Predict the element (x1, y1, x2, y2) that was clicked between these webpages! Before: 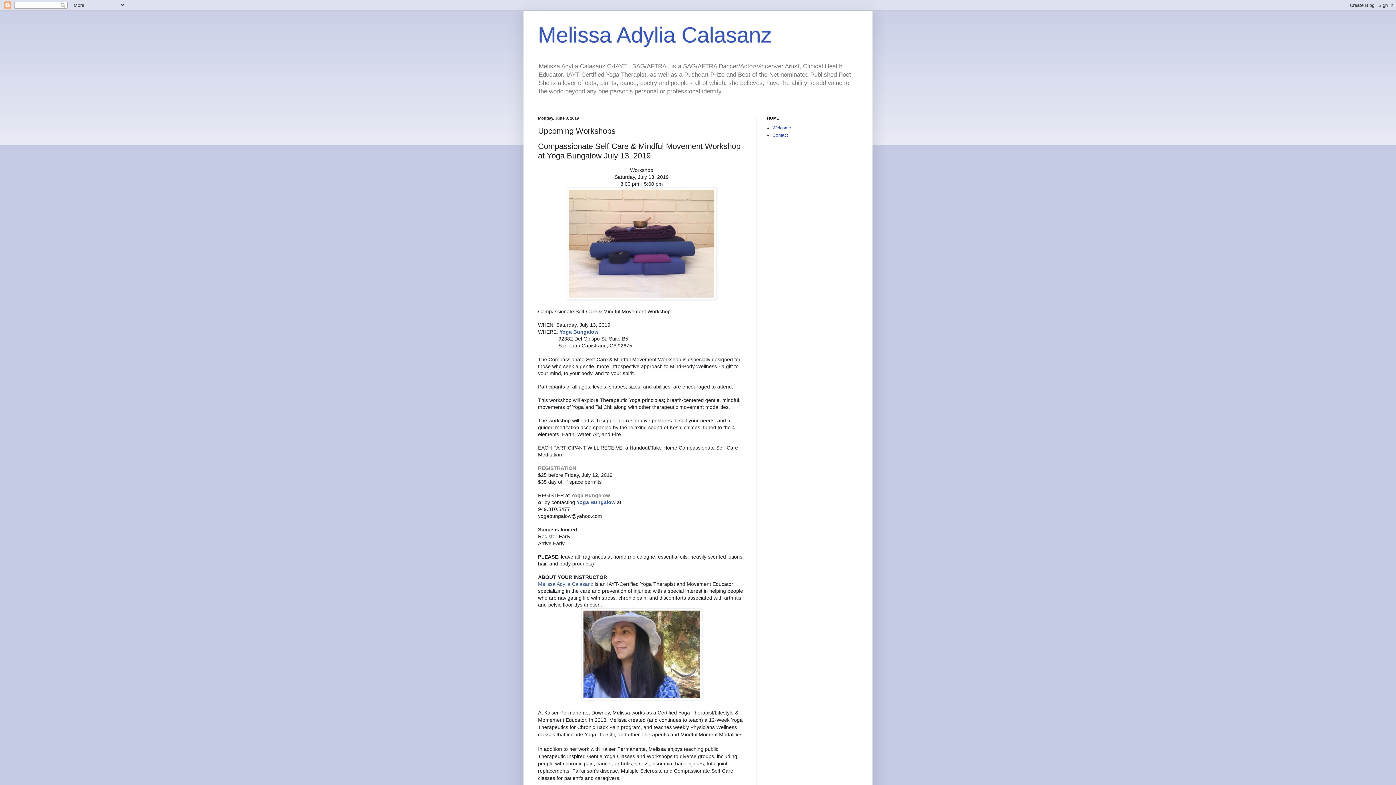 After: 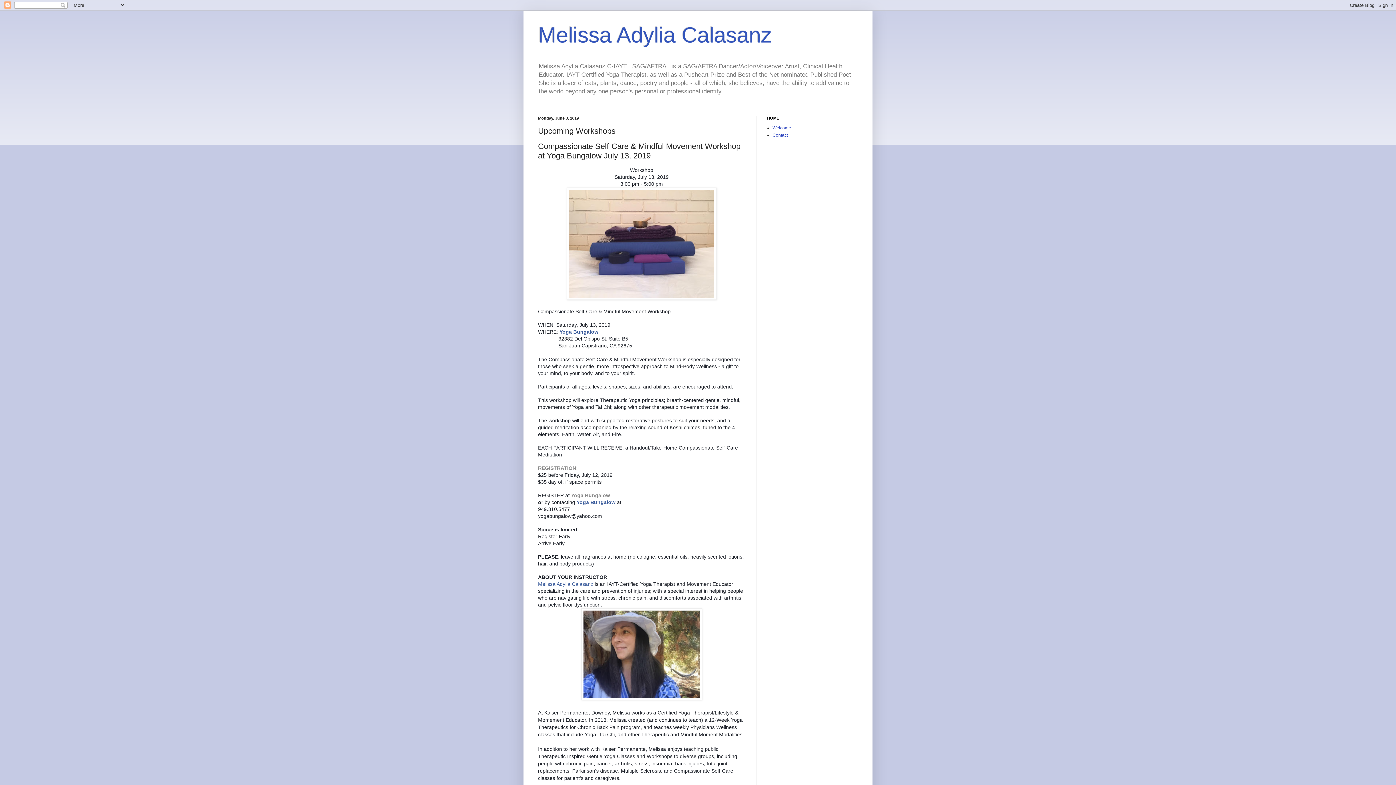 Action: label: Yoga Bungalow bbox: (559, 328, 598, 334)